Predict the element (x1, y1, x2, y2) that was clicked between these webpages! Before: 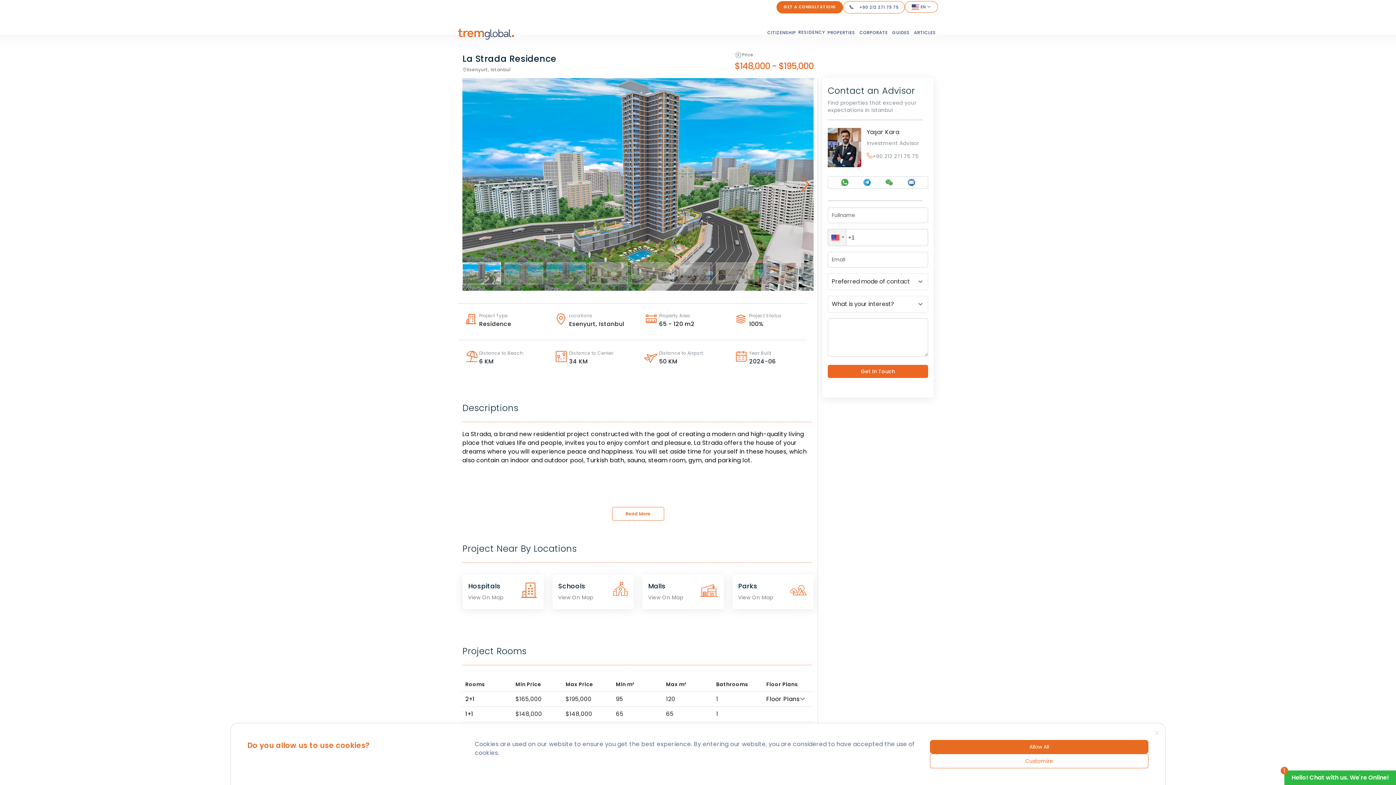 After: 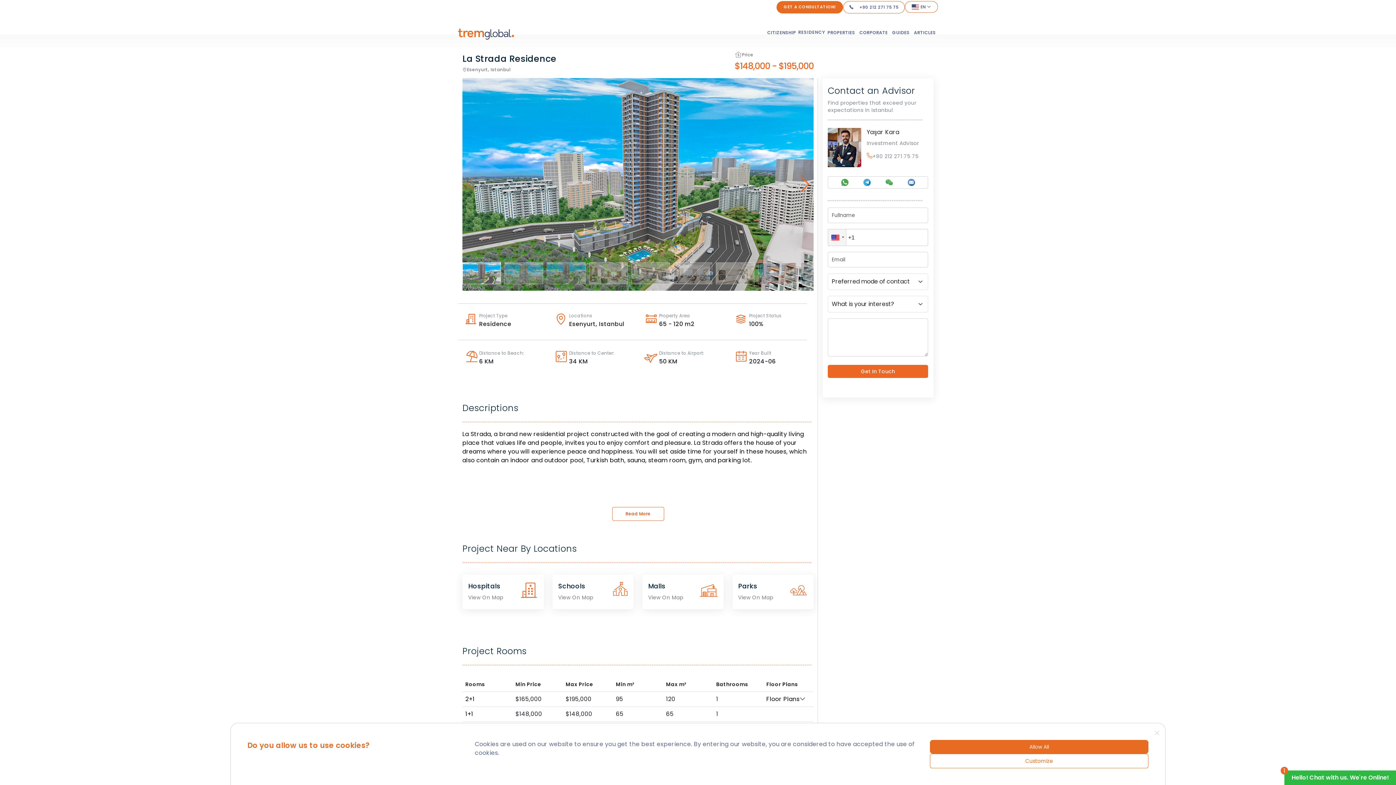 Action: label: 1+1 bbox: (465, 710, 473, 718)